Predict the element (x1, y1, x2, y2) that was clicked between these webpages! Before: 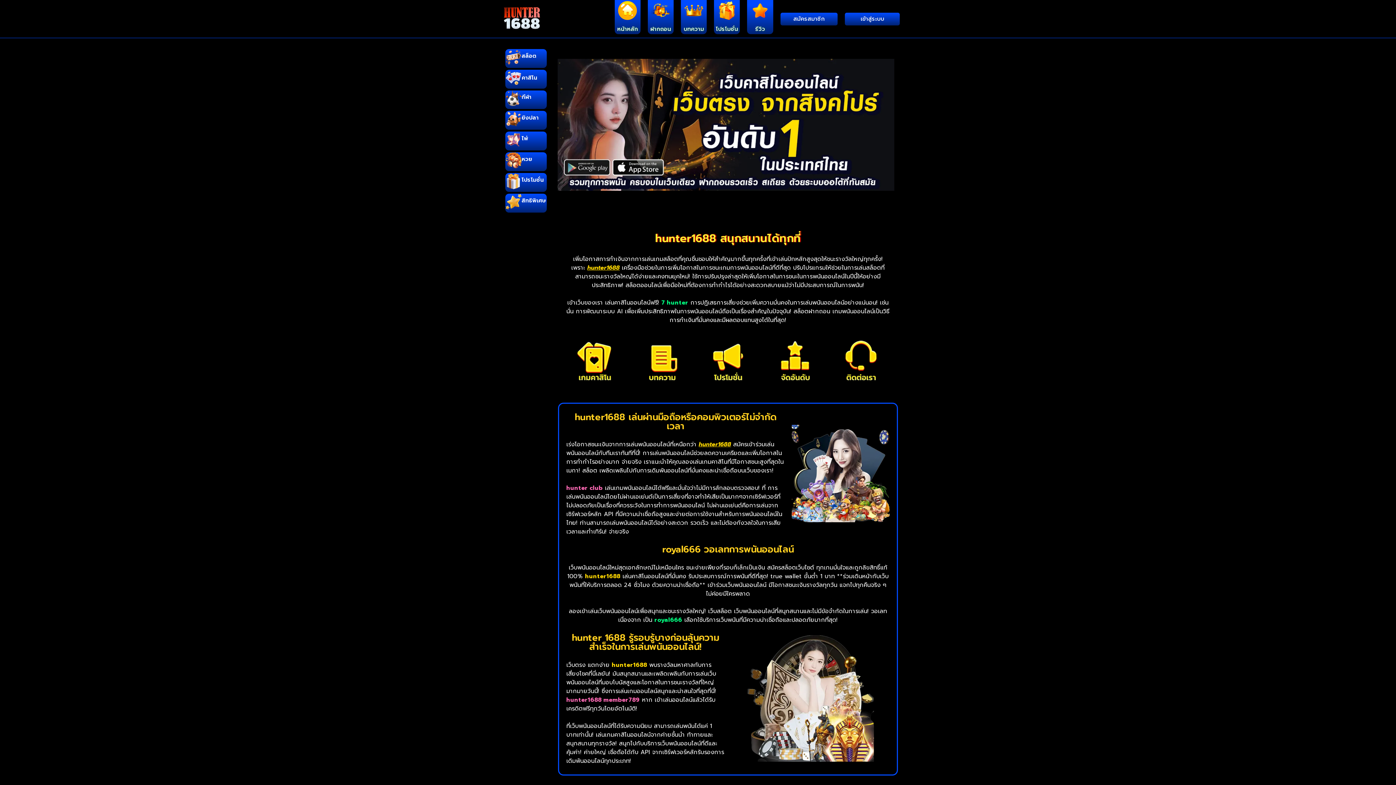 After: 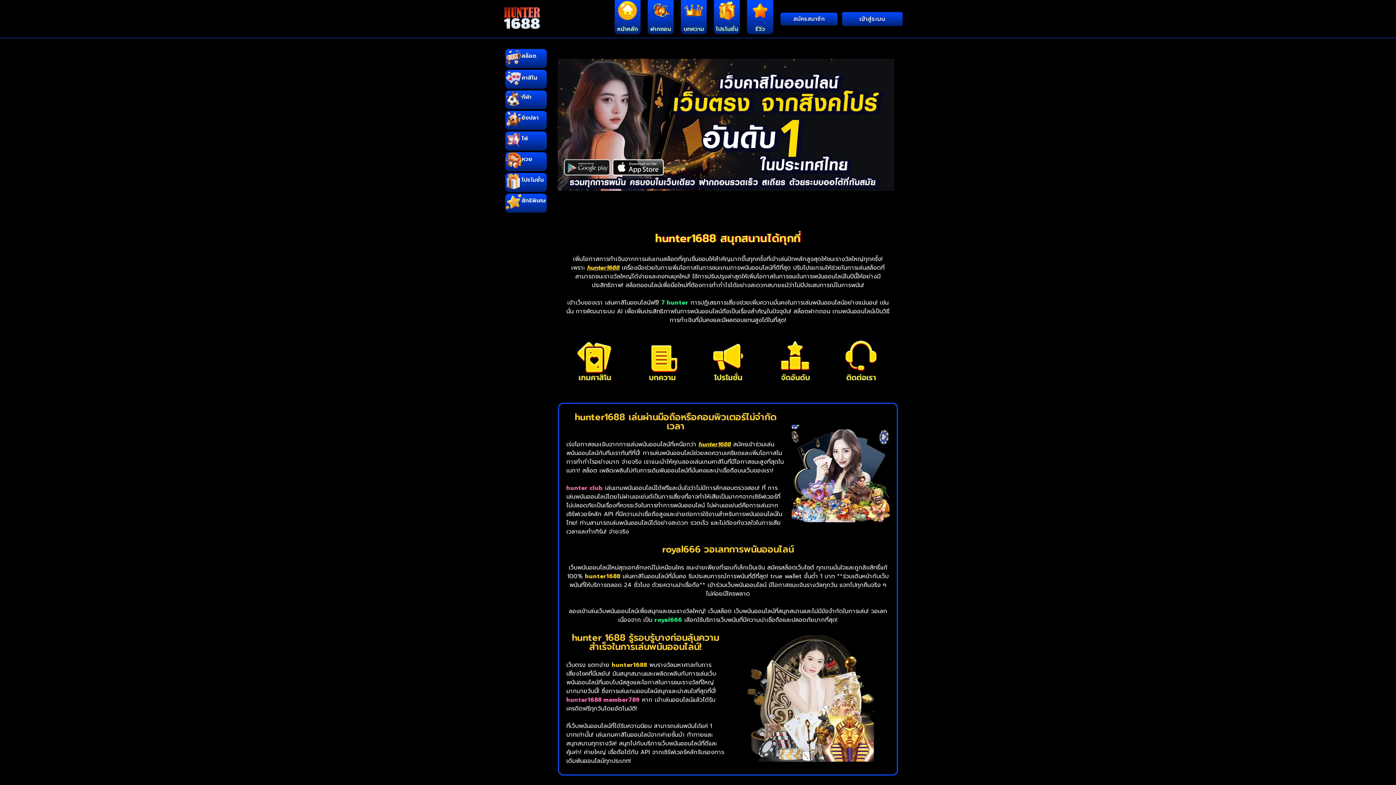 Action: bbox: (845, 12, 900, 25) label: เข้าสู่ระบบ